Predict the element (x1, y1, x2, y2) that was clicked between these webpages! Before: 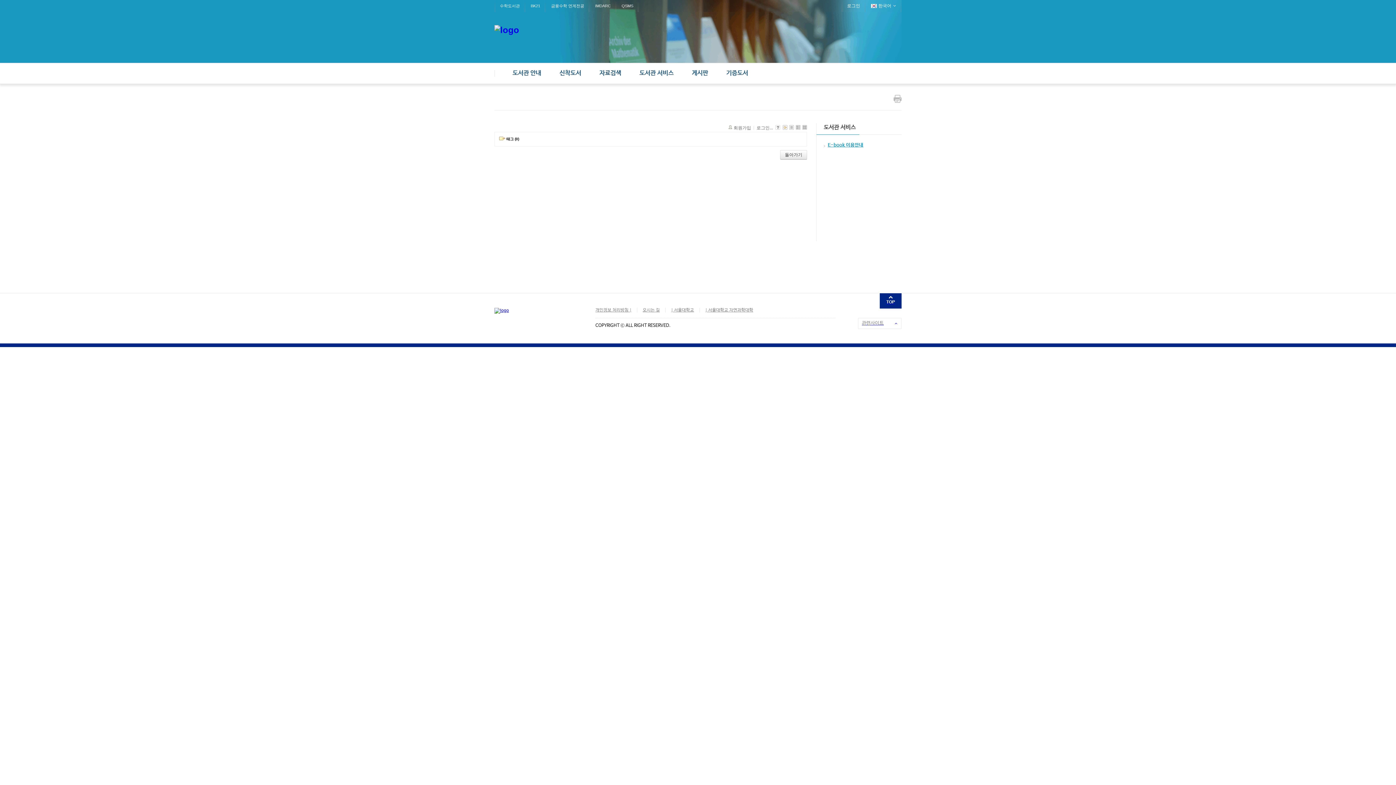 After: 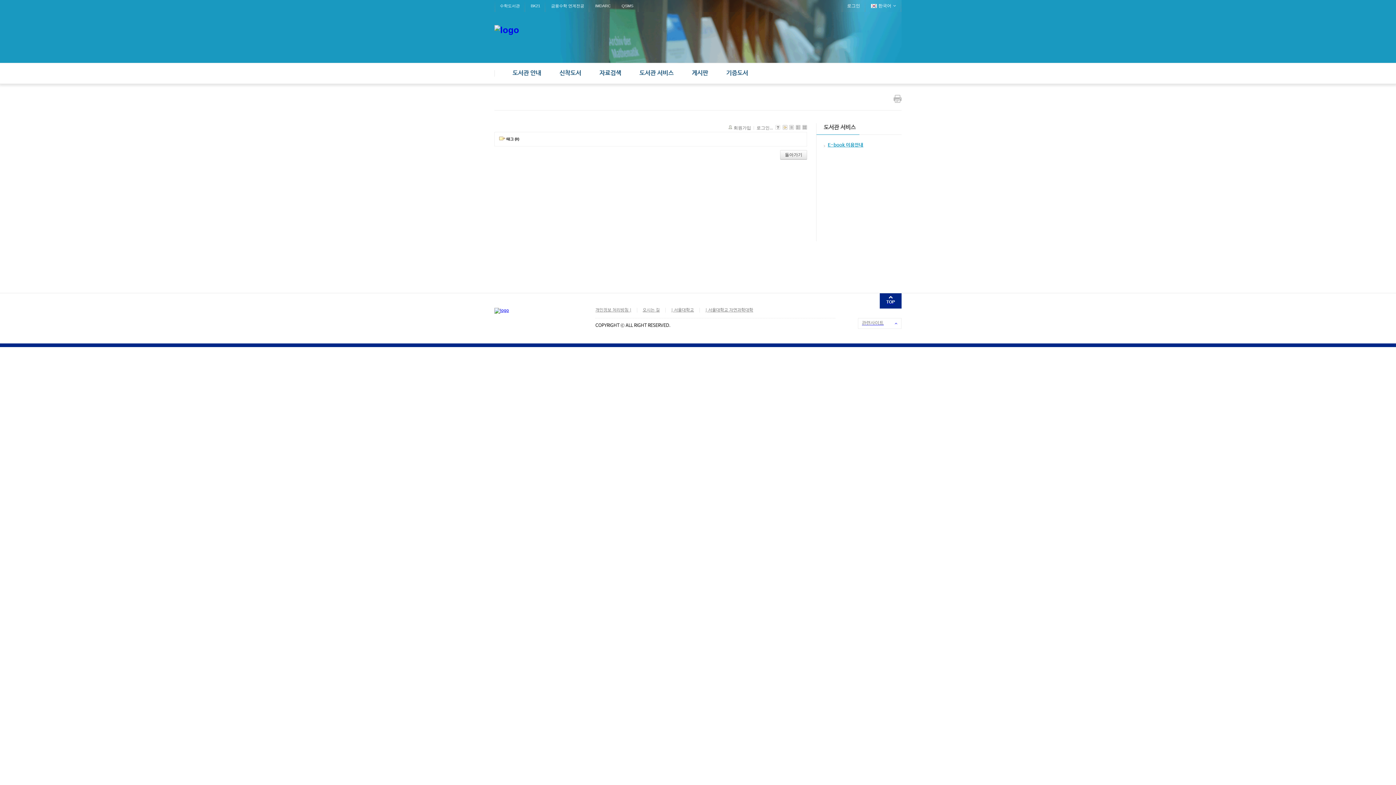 Action: bbox: (782, 125, 787, 130)